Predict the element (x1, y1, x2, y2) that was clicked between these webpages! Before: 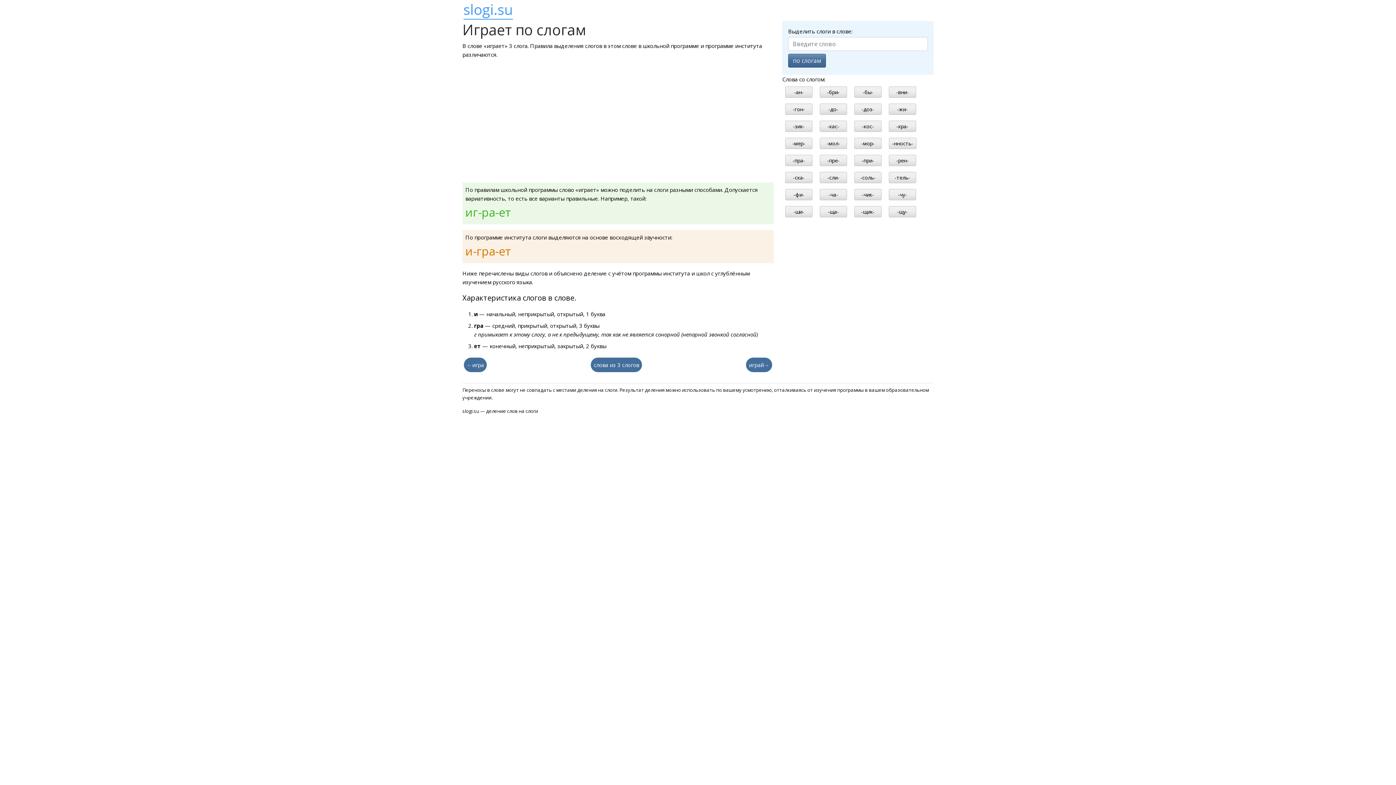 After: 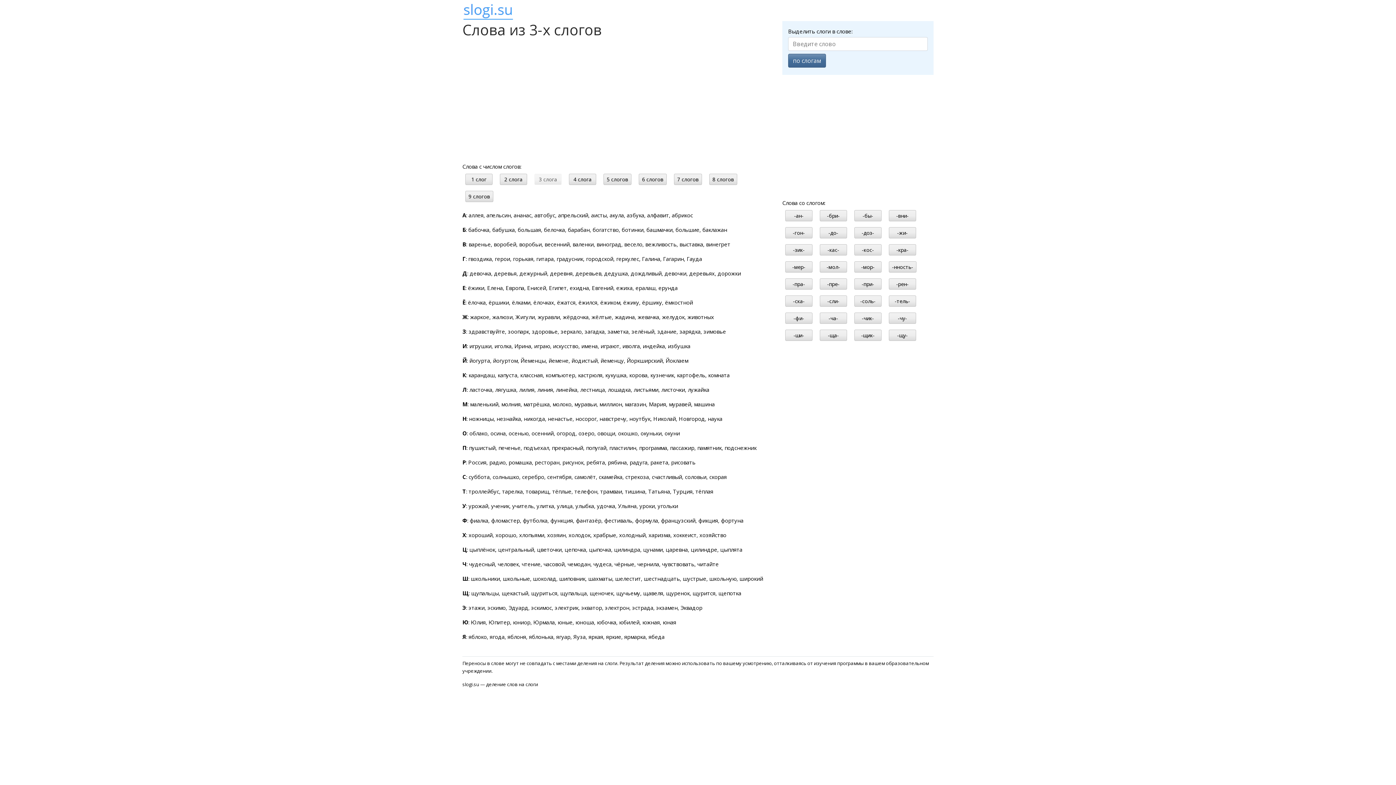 Action: bbox: (590, 357, 642, 372) label: слова из 3 слогов